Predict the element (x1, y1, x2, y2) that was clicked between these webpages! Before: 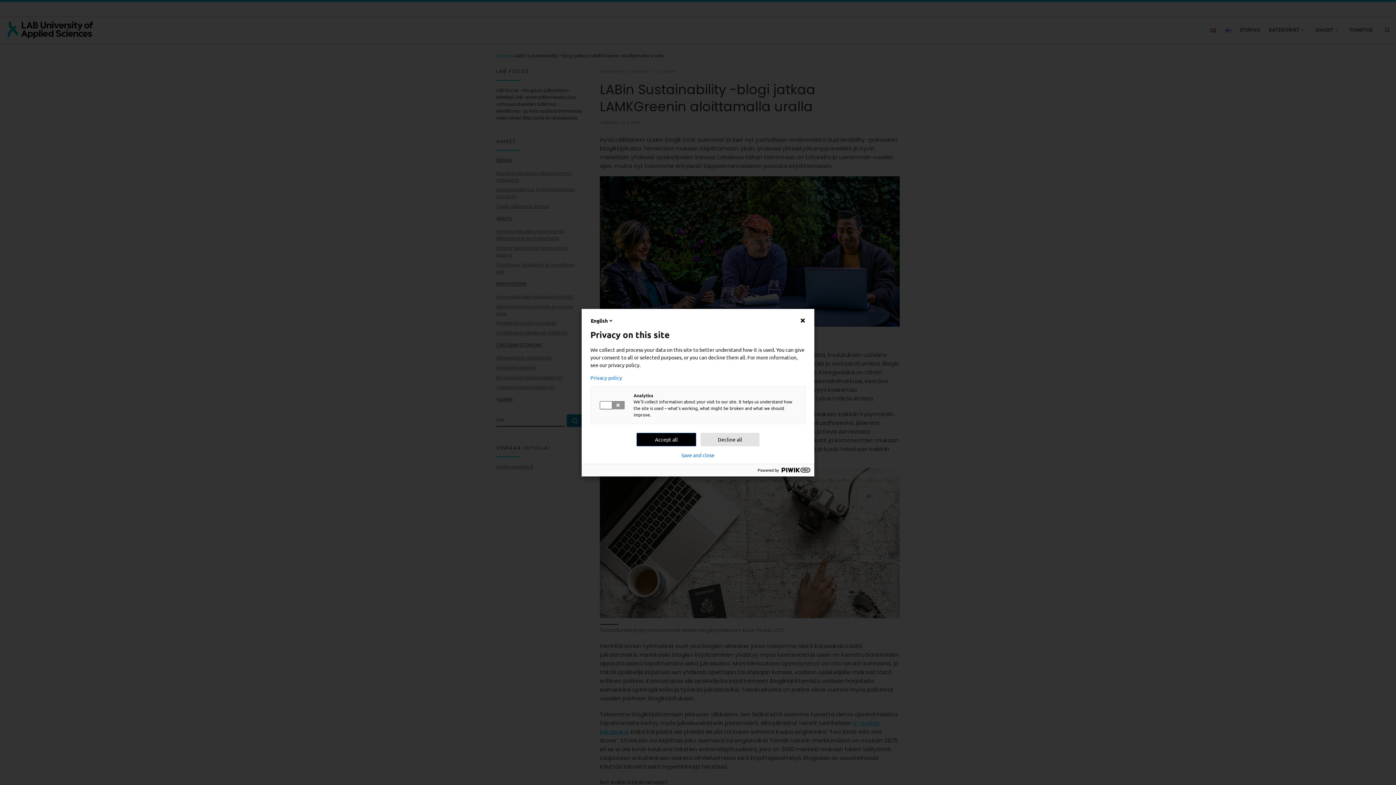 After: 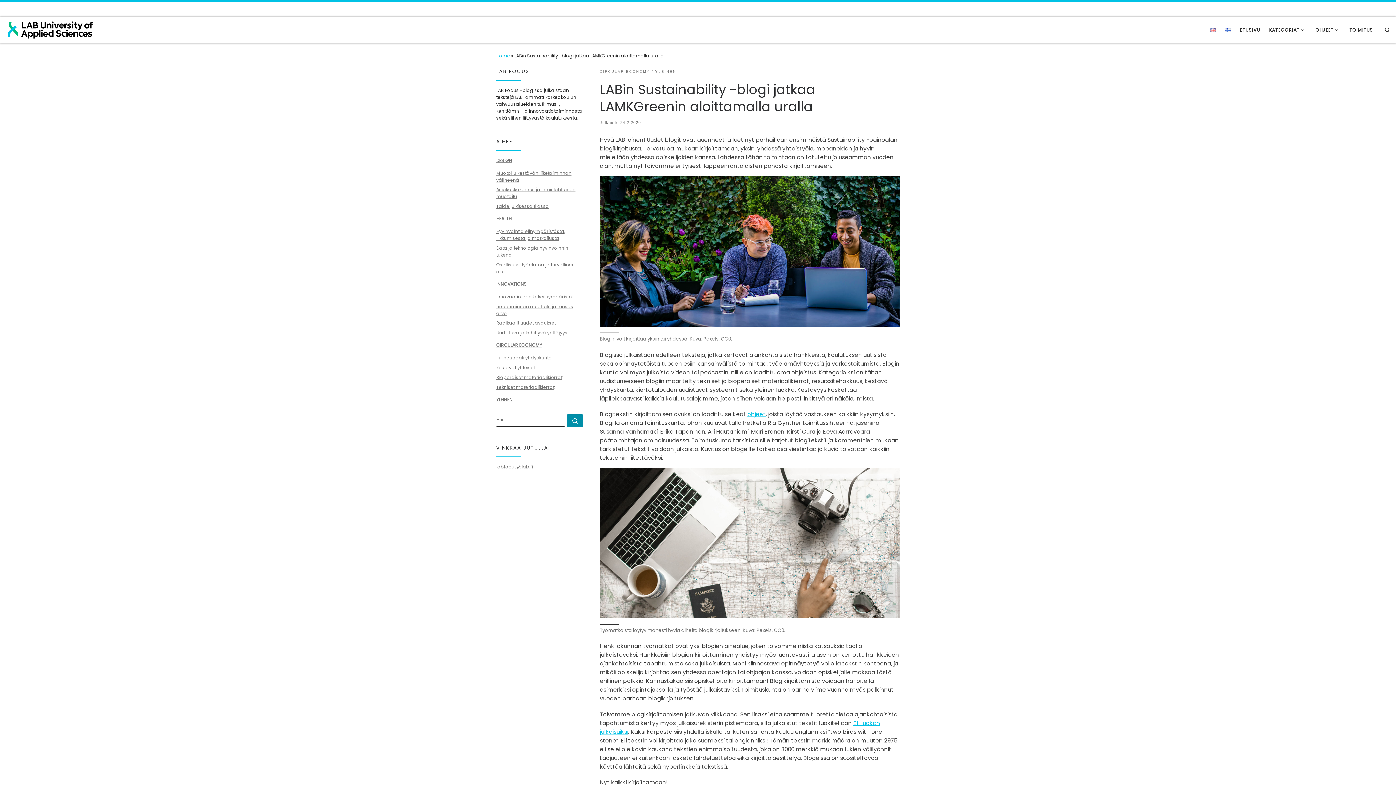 Action: bbox: (636, 432, 696, 446) label: Accept all